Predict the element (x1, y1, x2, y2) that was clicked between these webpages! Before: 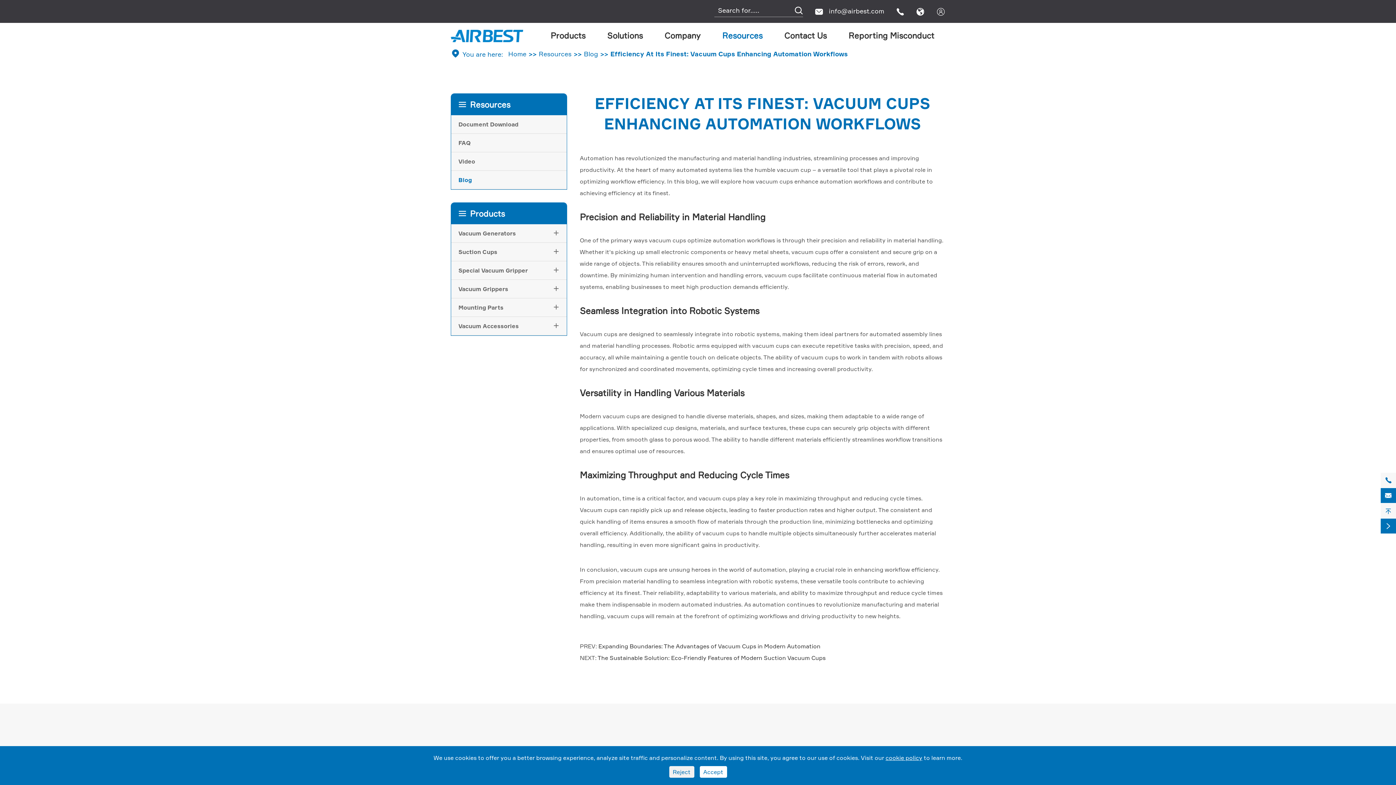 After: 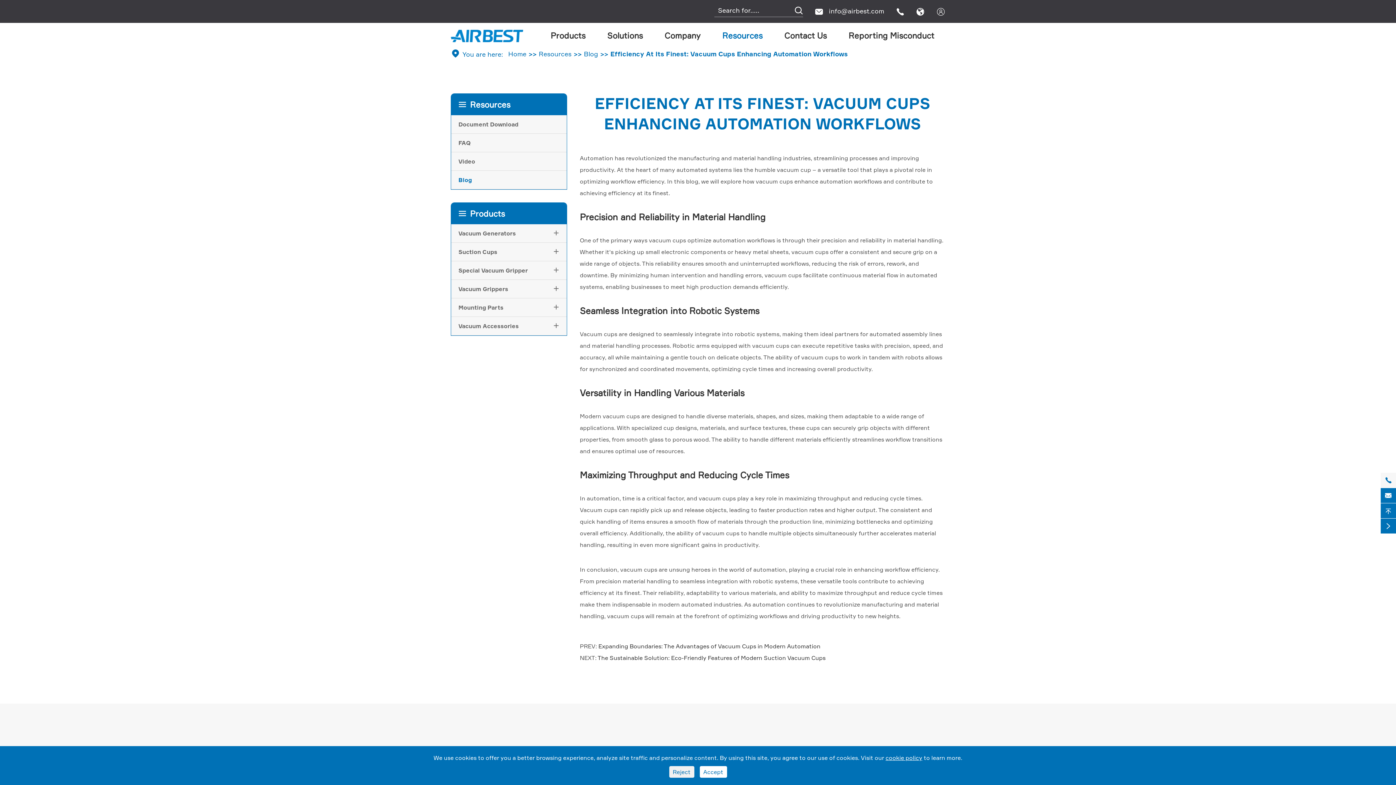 Action: label:  bbox: (1381, 503, 1396, 518)